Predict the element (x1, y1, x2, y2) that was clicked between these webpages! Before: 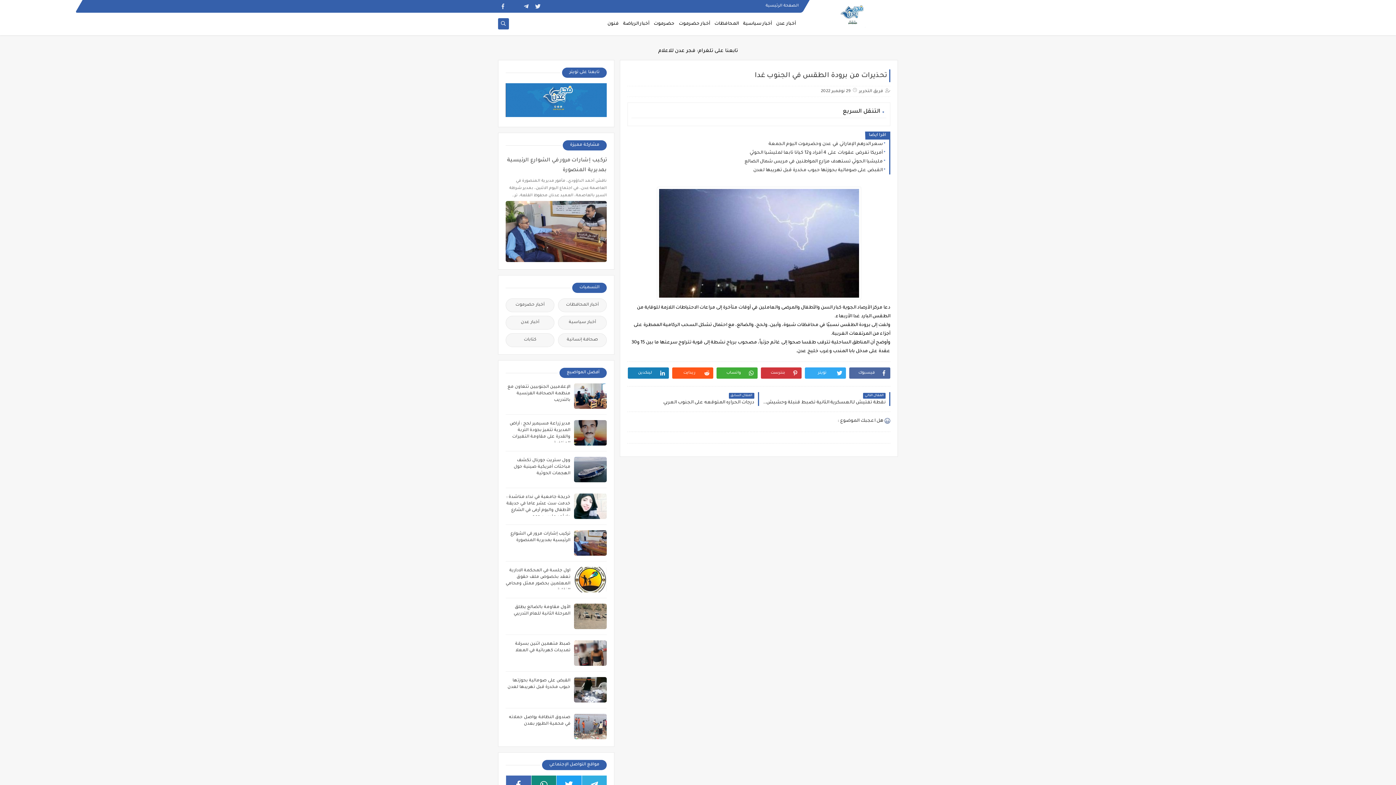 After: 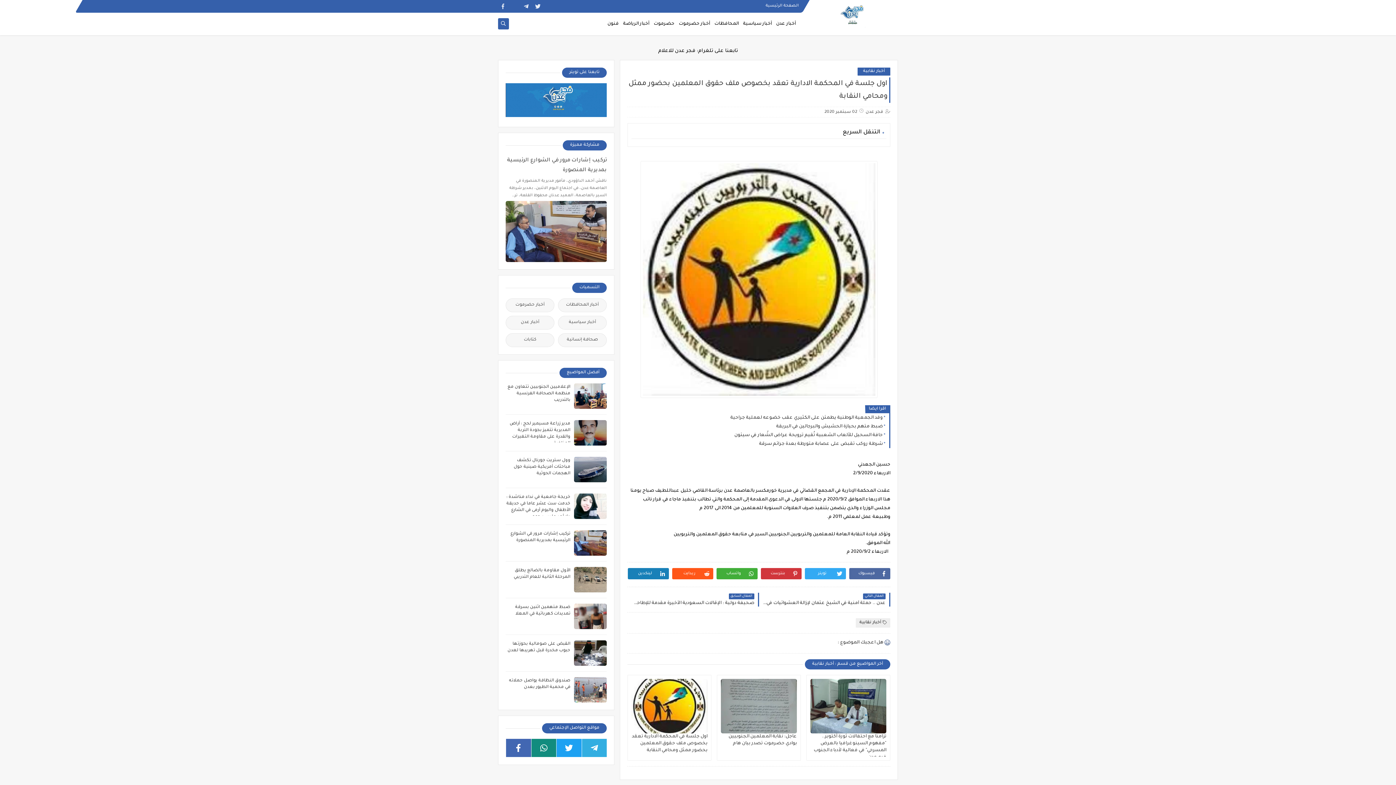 Action: bbox: (574, 567, 606, 592)